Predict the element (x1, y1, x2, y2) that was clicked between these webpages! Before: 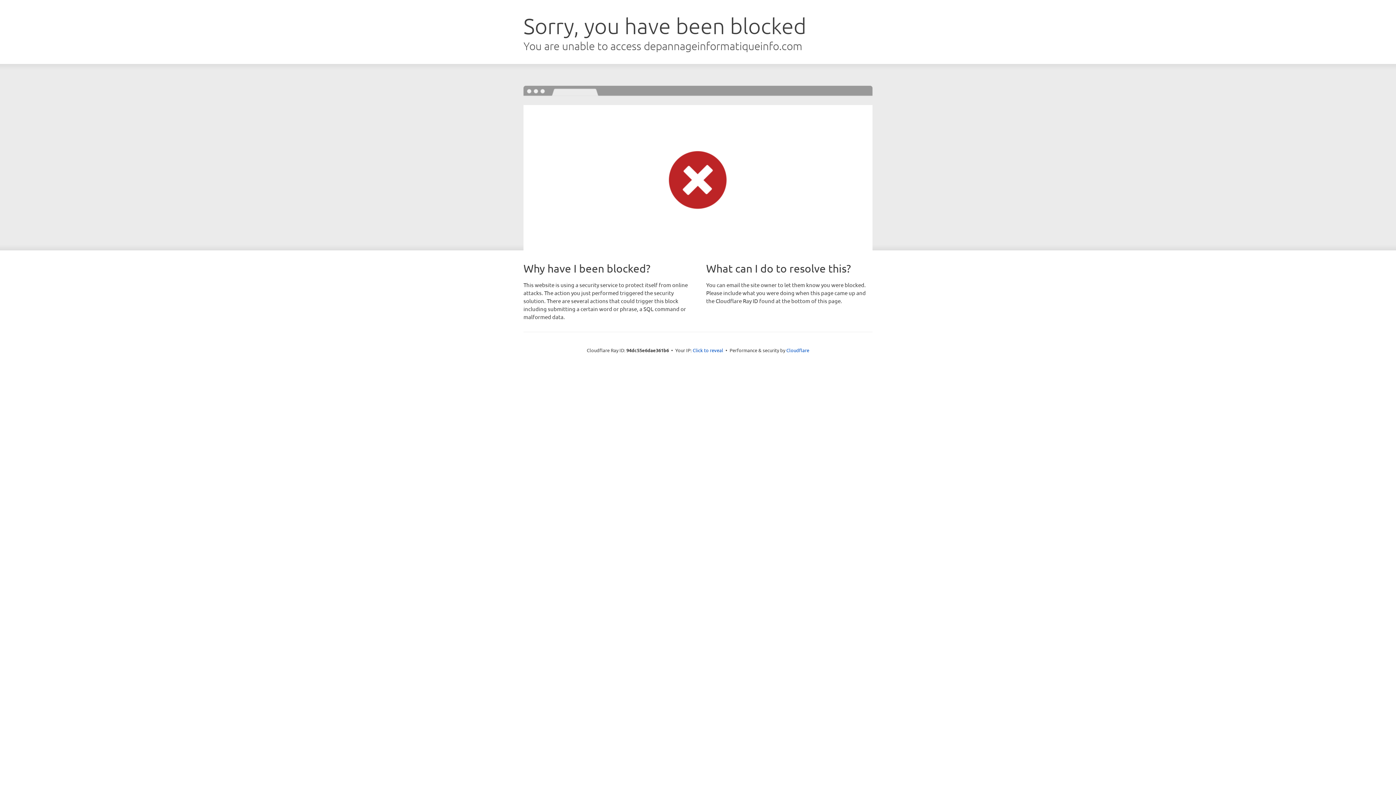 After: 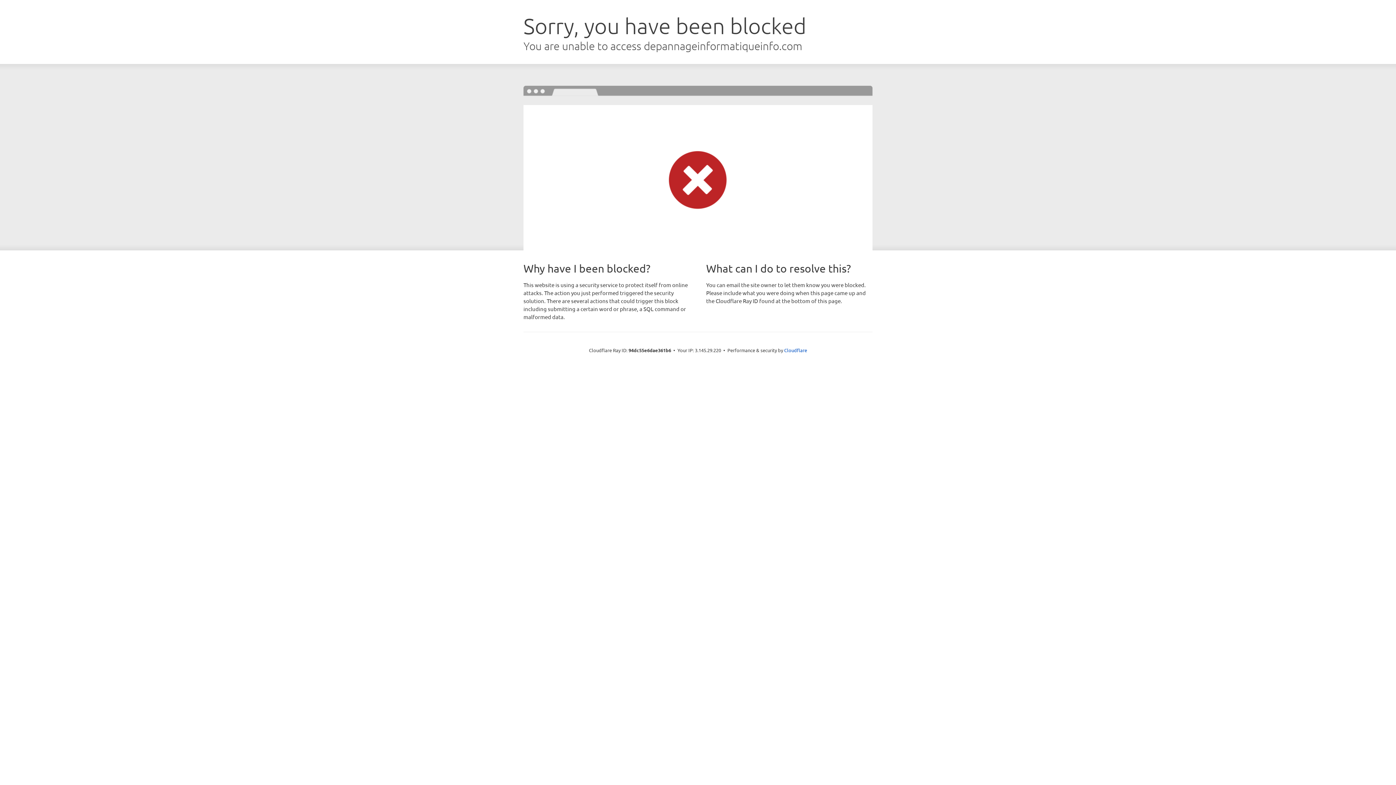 Action: label: Click to reveal bbox: (692, 346, 723, 353)